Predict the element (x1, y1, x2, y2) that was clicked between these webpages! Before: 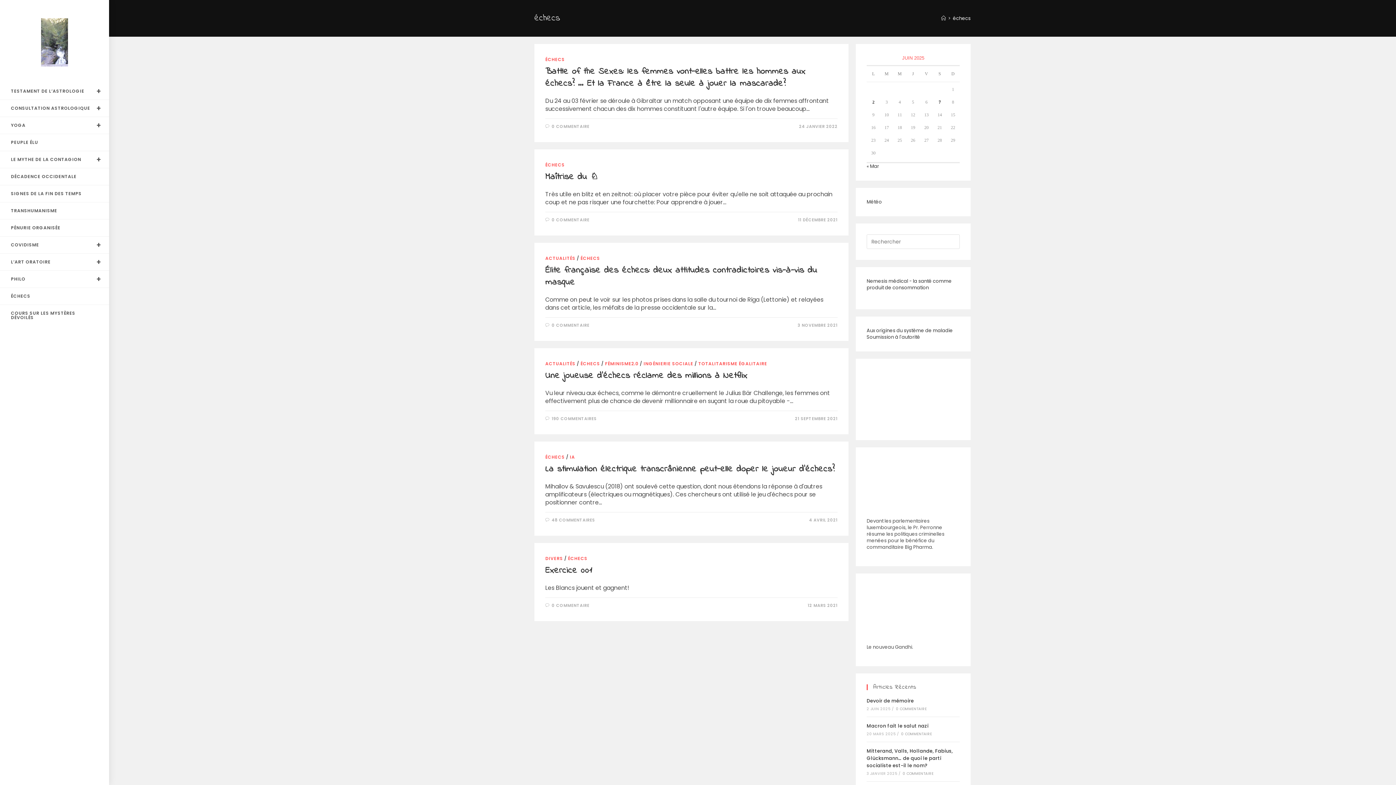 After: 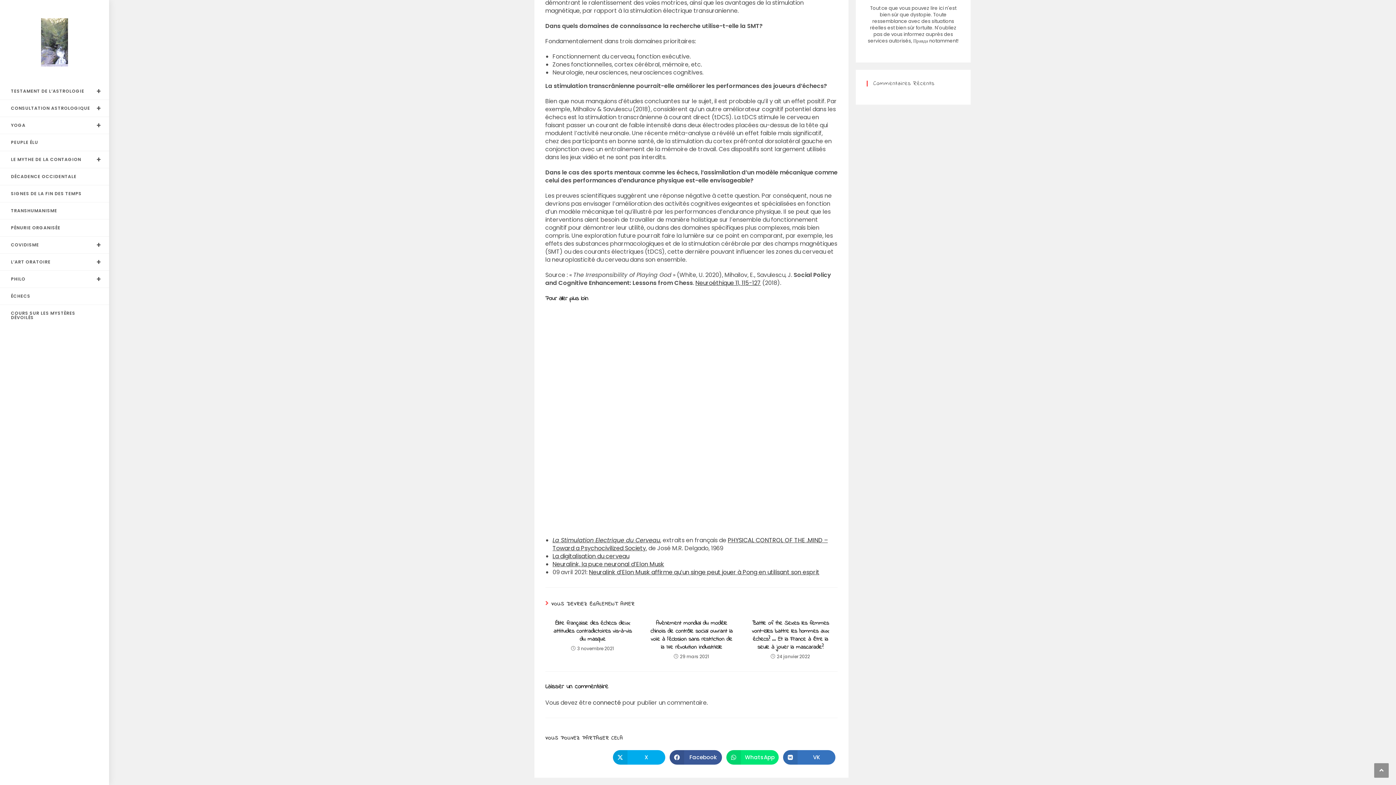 Action: label: 48 COMMENTAIRES bbox: (551, 517, 595, 523)